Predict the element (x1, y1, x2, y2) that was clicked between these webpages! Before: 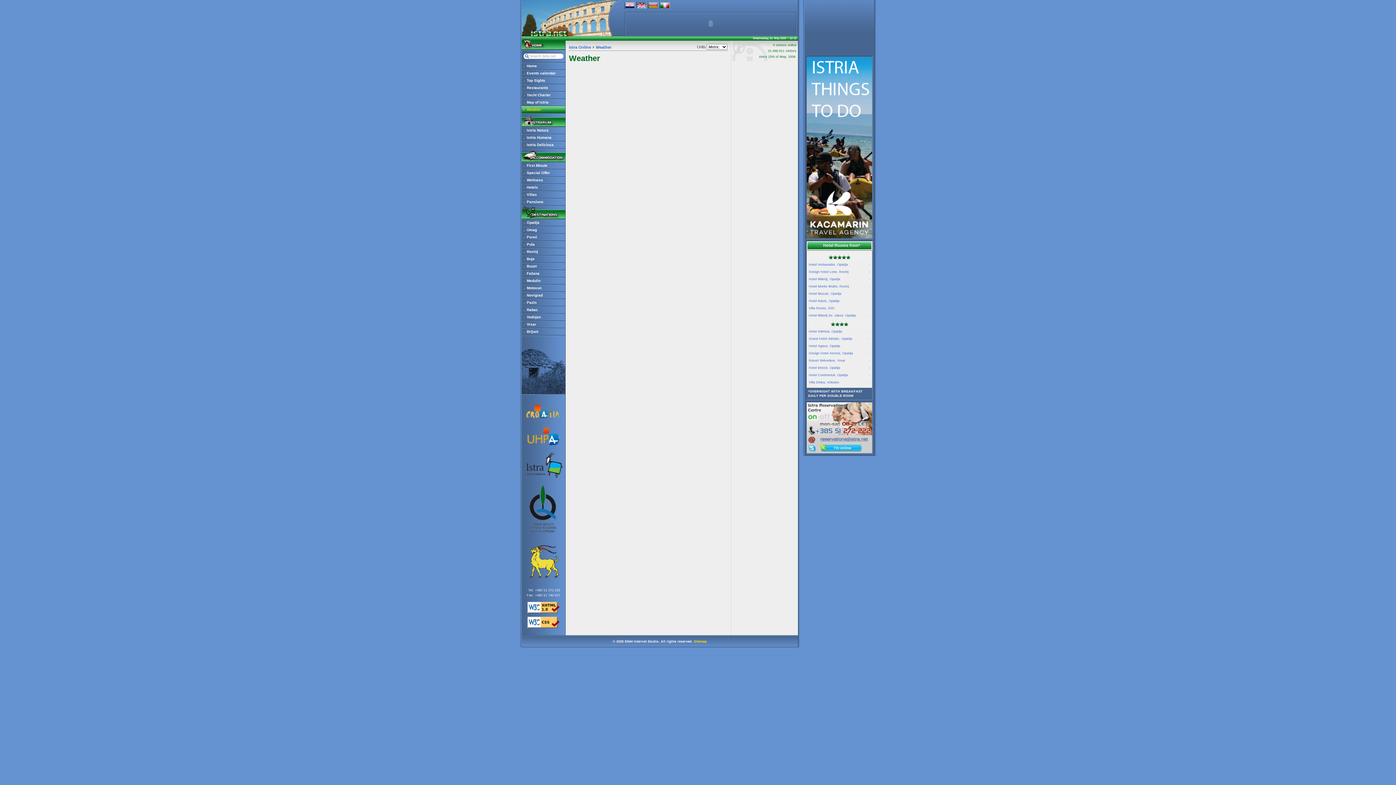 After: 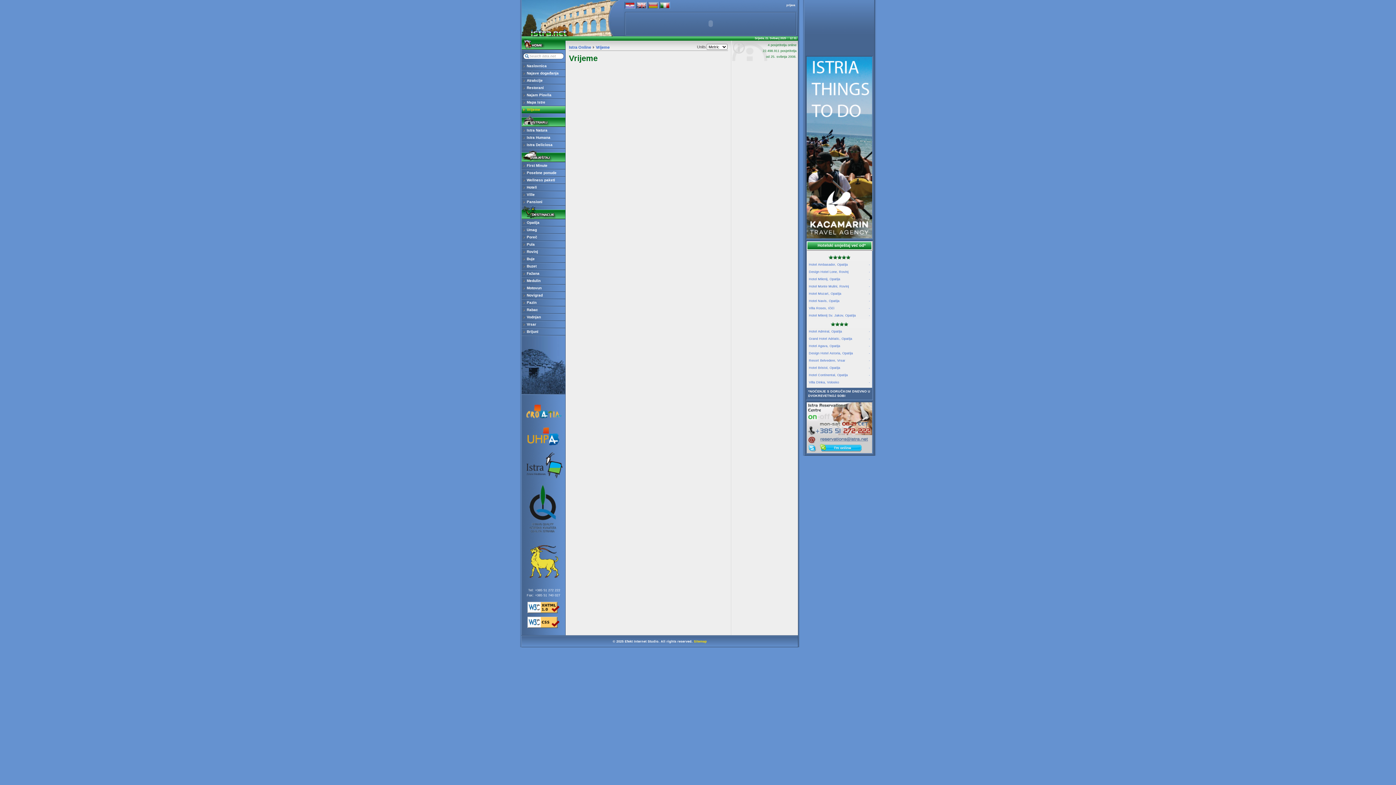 Action: bbox: (623, 6, 635, 10)